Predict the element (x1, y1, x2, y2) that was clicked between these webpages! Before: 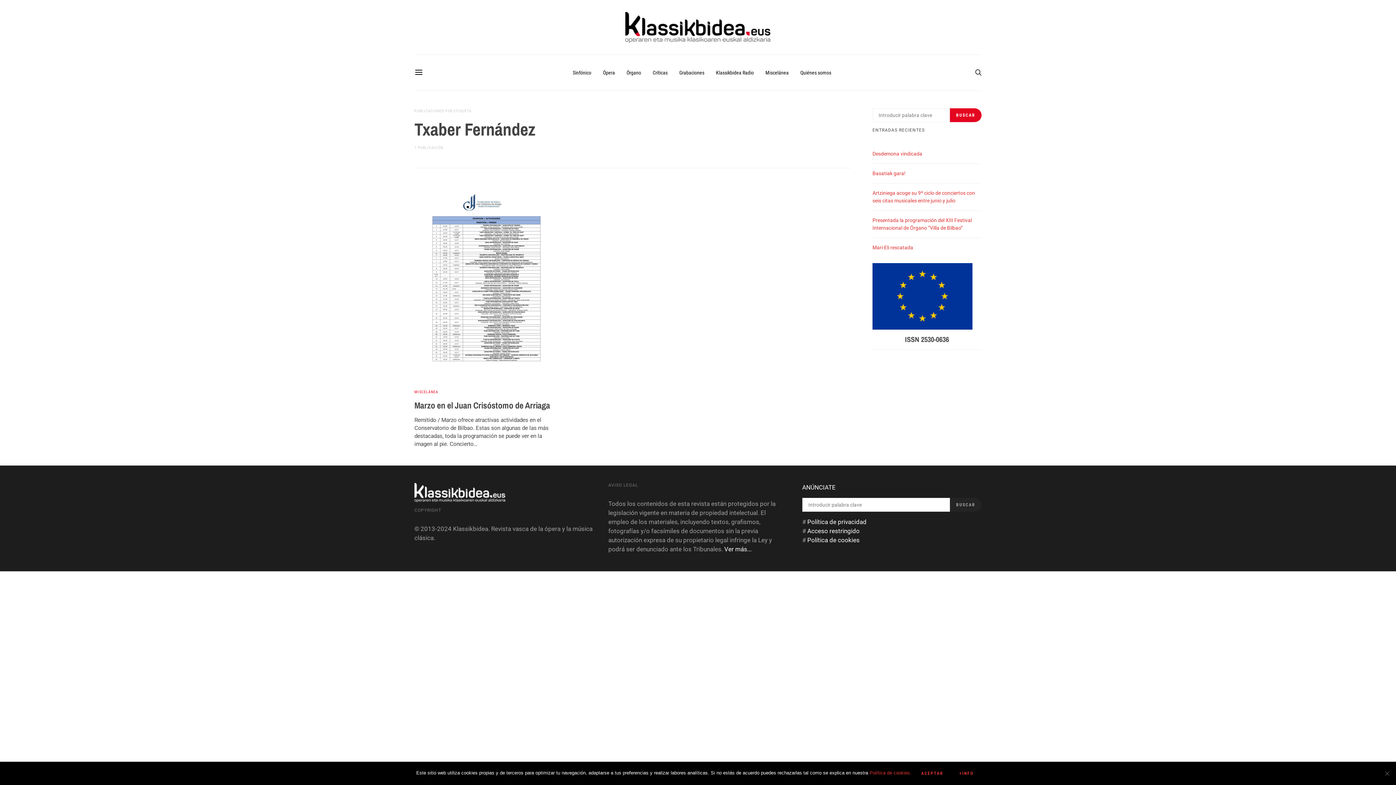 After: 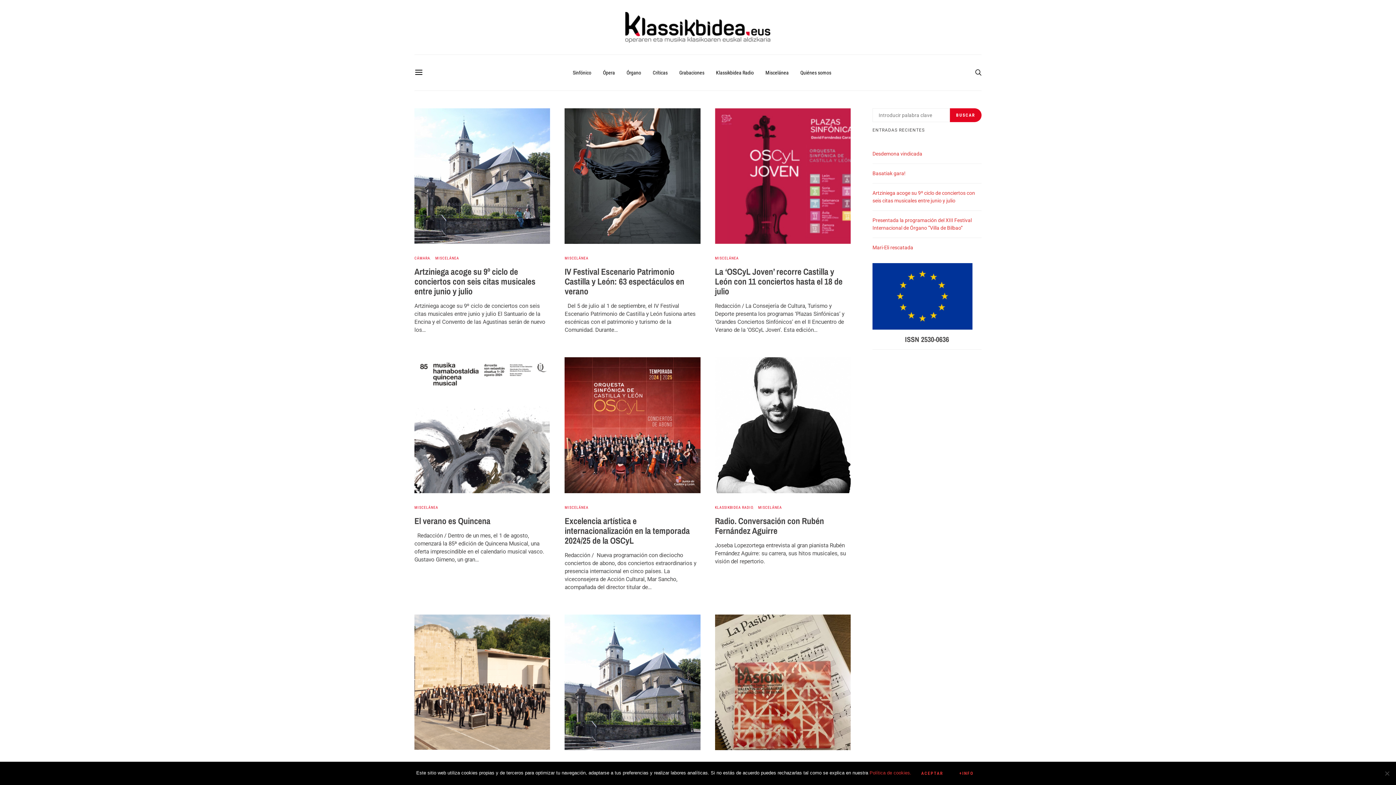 Action: label: Miscelánea bbox: (765, 54, 788, 90)